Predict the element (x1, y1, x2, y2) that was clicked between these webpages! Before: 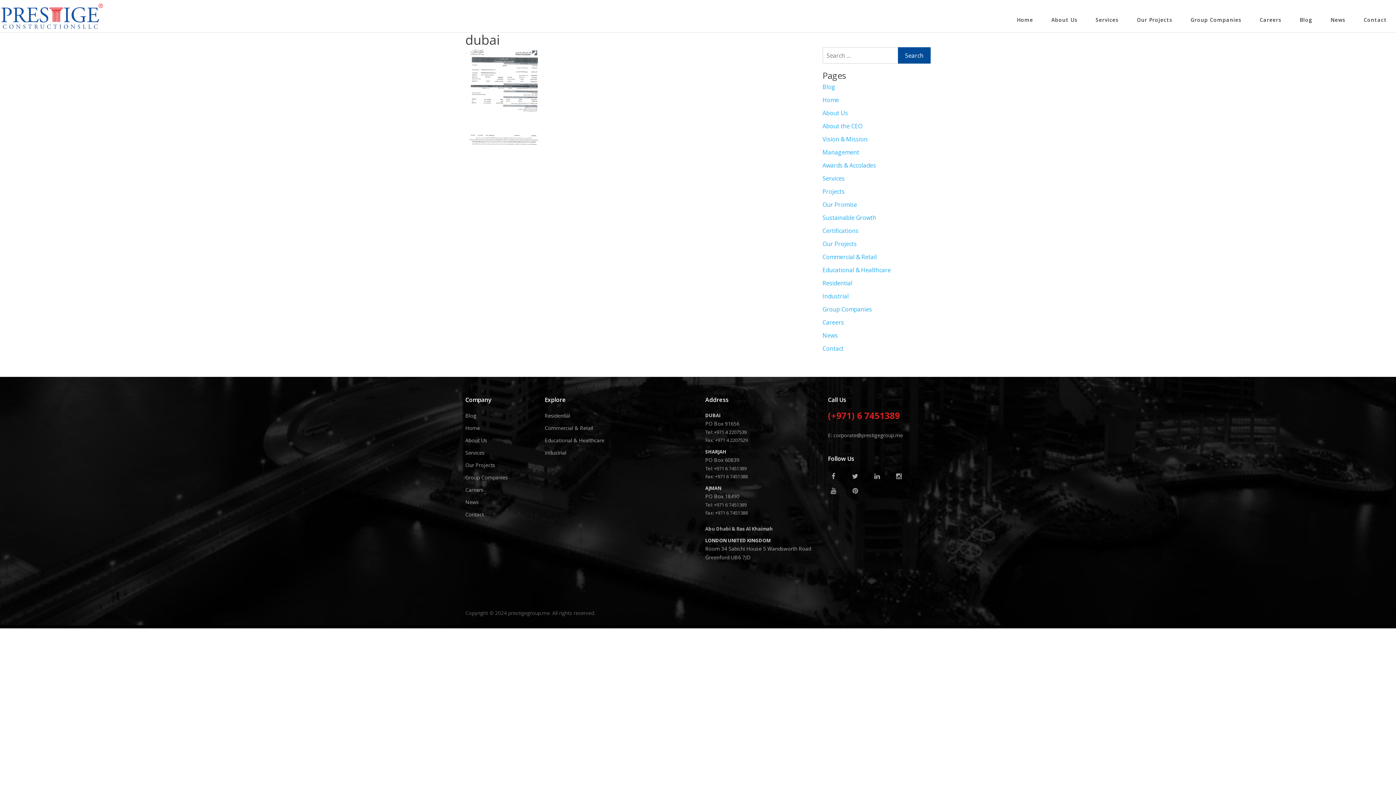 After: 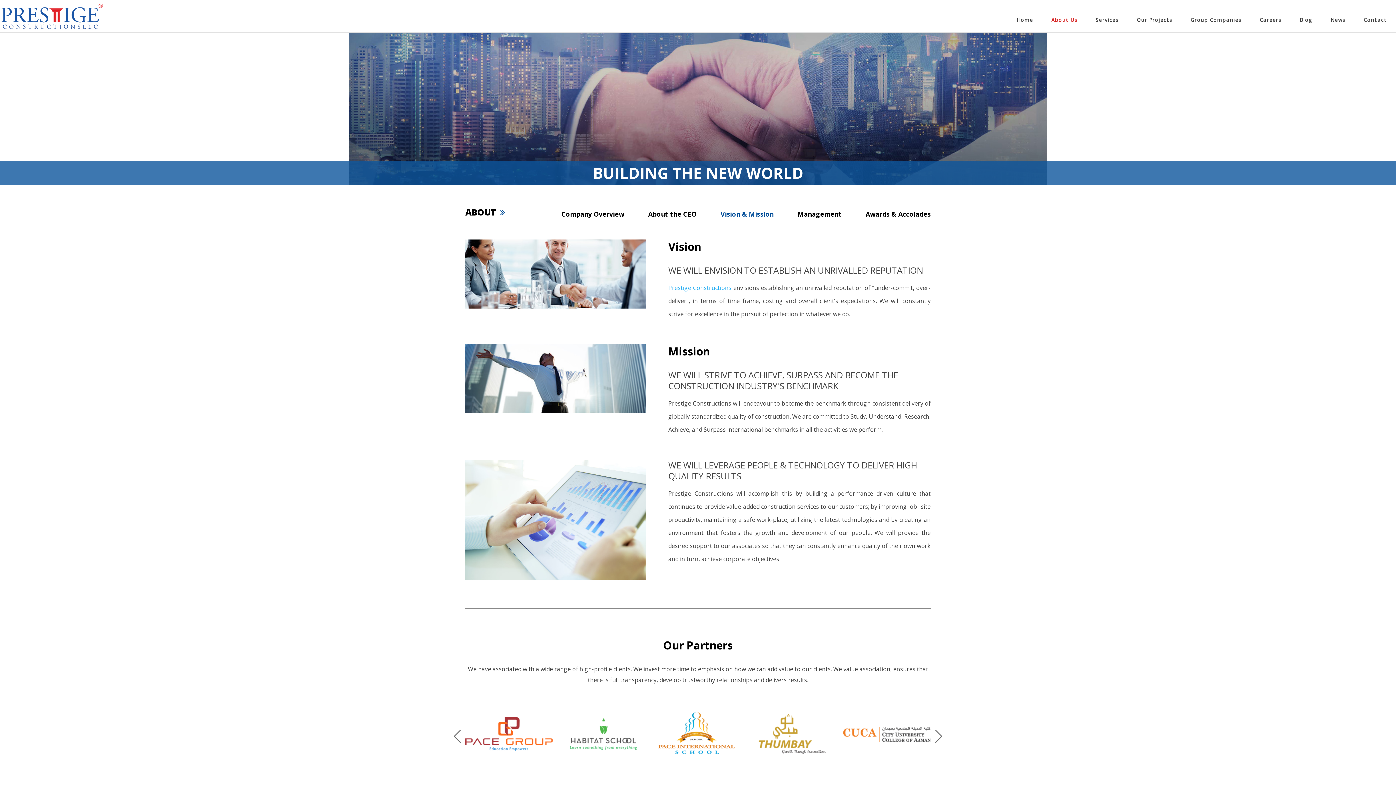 Action: bbox: (822, 135, 867, 143) label: Vision & Mission